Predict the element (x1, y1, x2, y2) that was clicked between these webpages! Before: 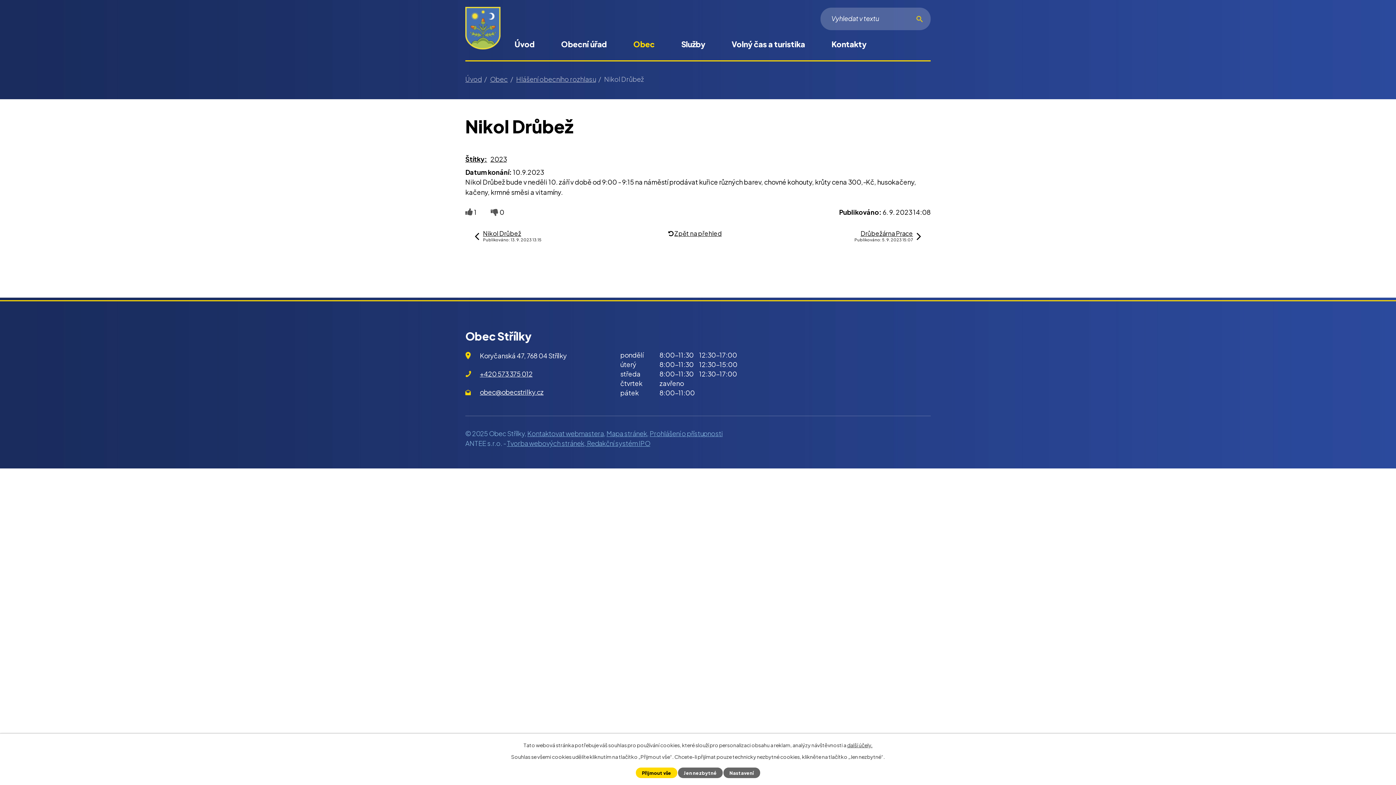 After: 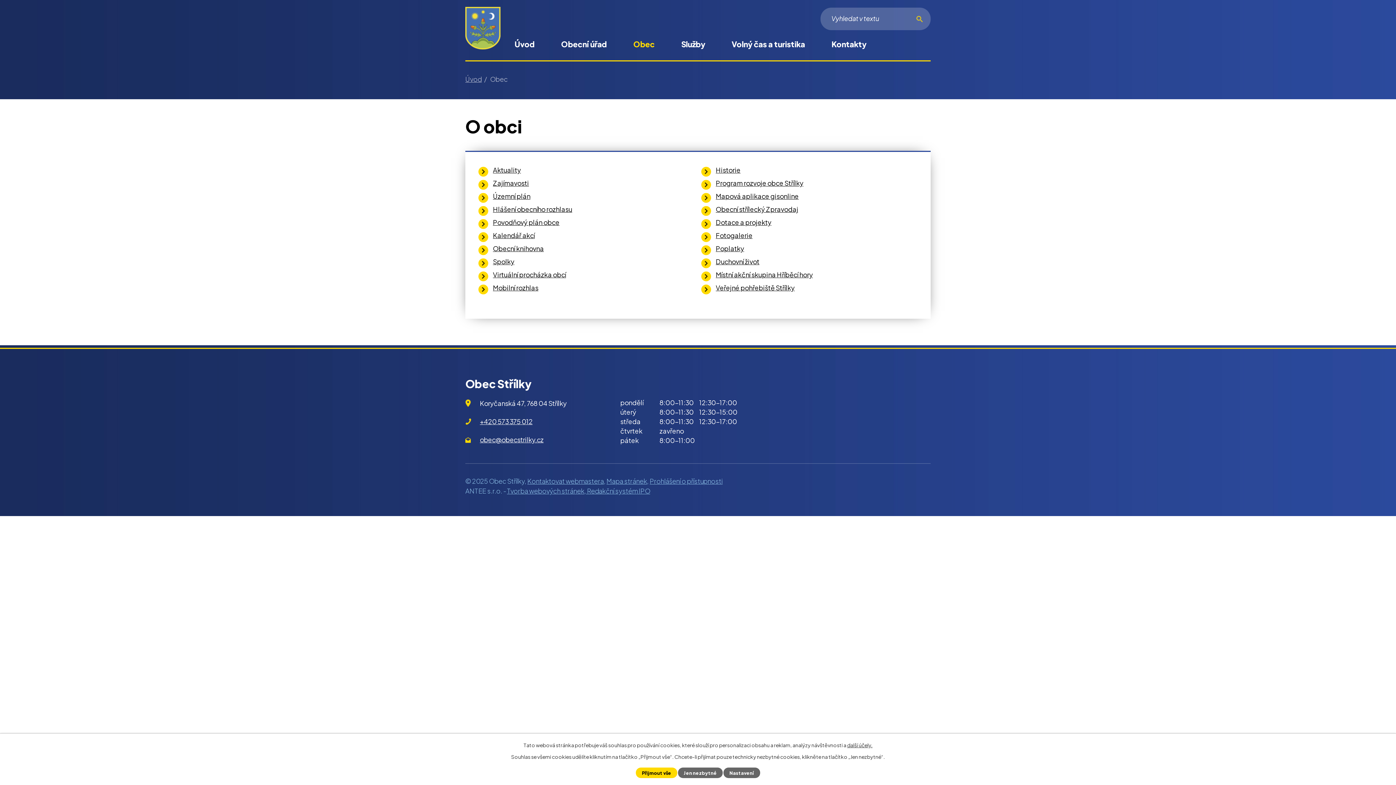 Action: bbox: (628, 33, 660, 60) label: Obec